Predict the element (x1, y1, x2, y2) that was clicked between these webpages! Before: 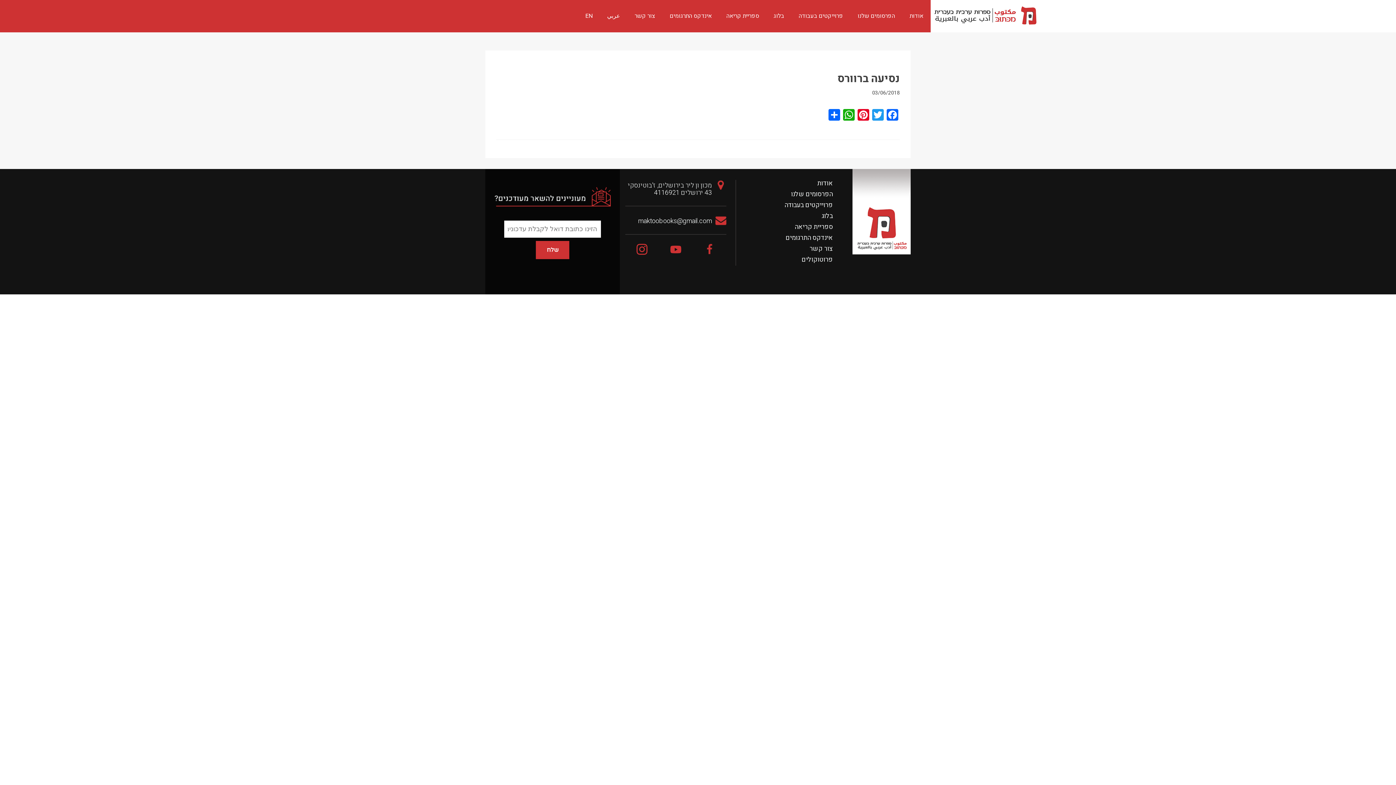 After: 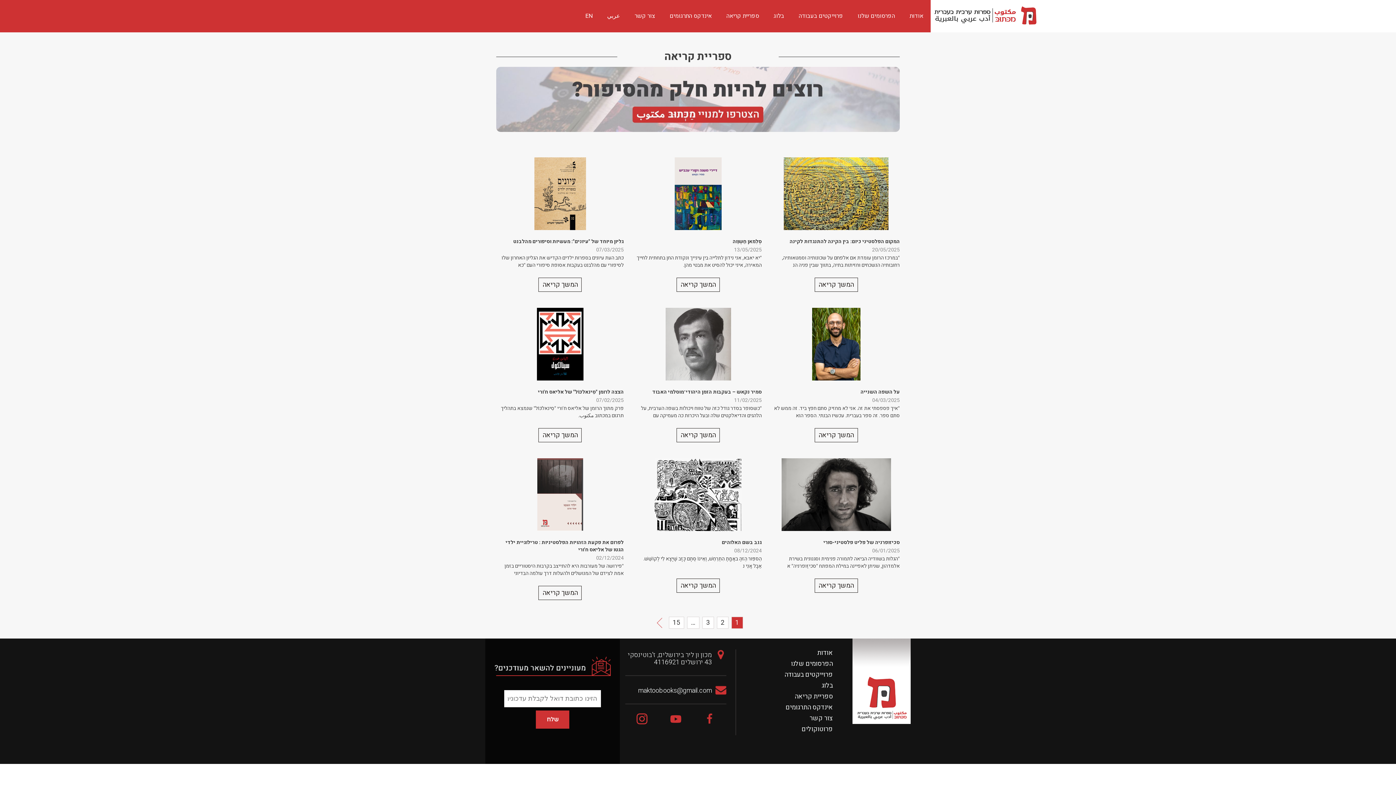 Action: label: ספריית קריאה bbox: (794, 222, 833, 231)